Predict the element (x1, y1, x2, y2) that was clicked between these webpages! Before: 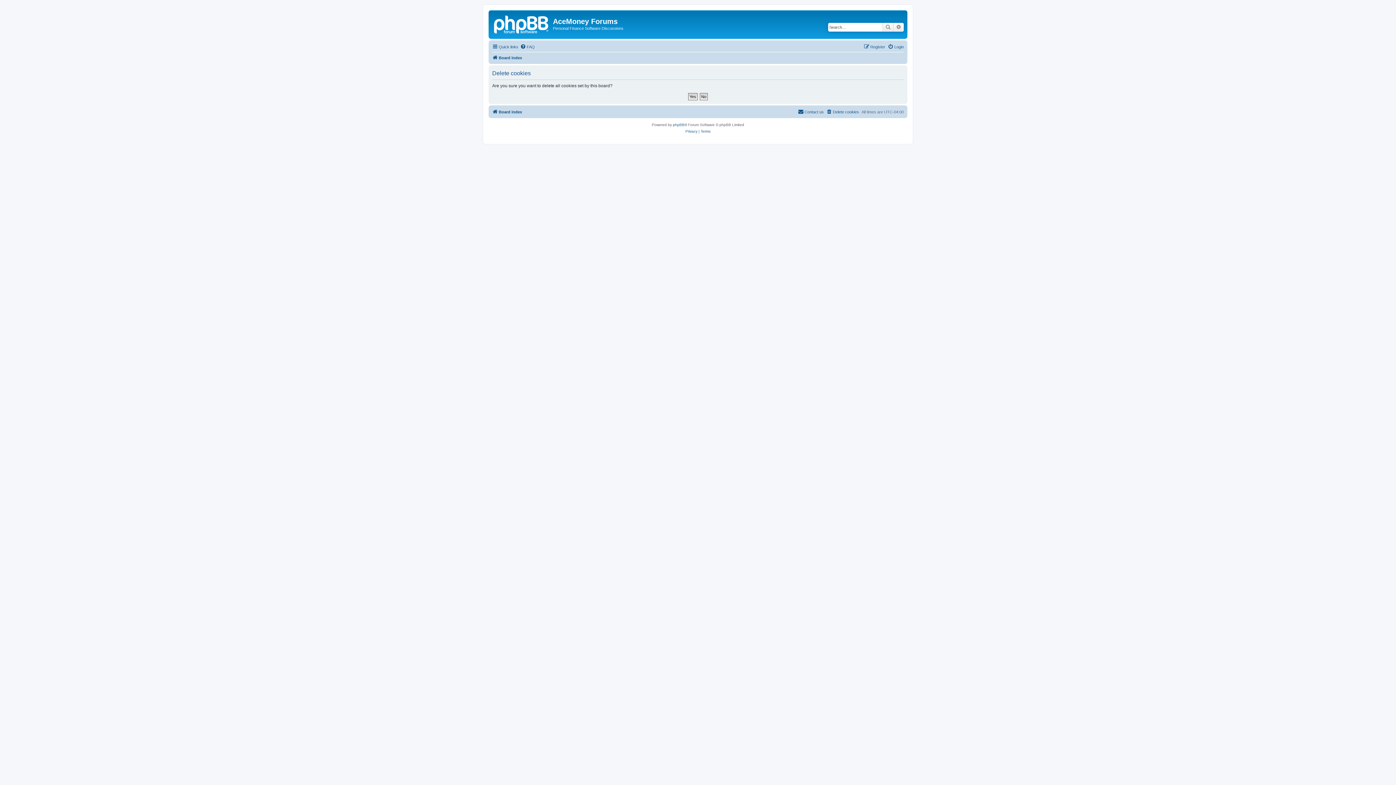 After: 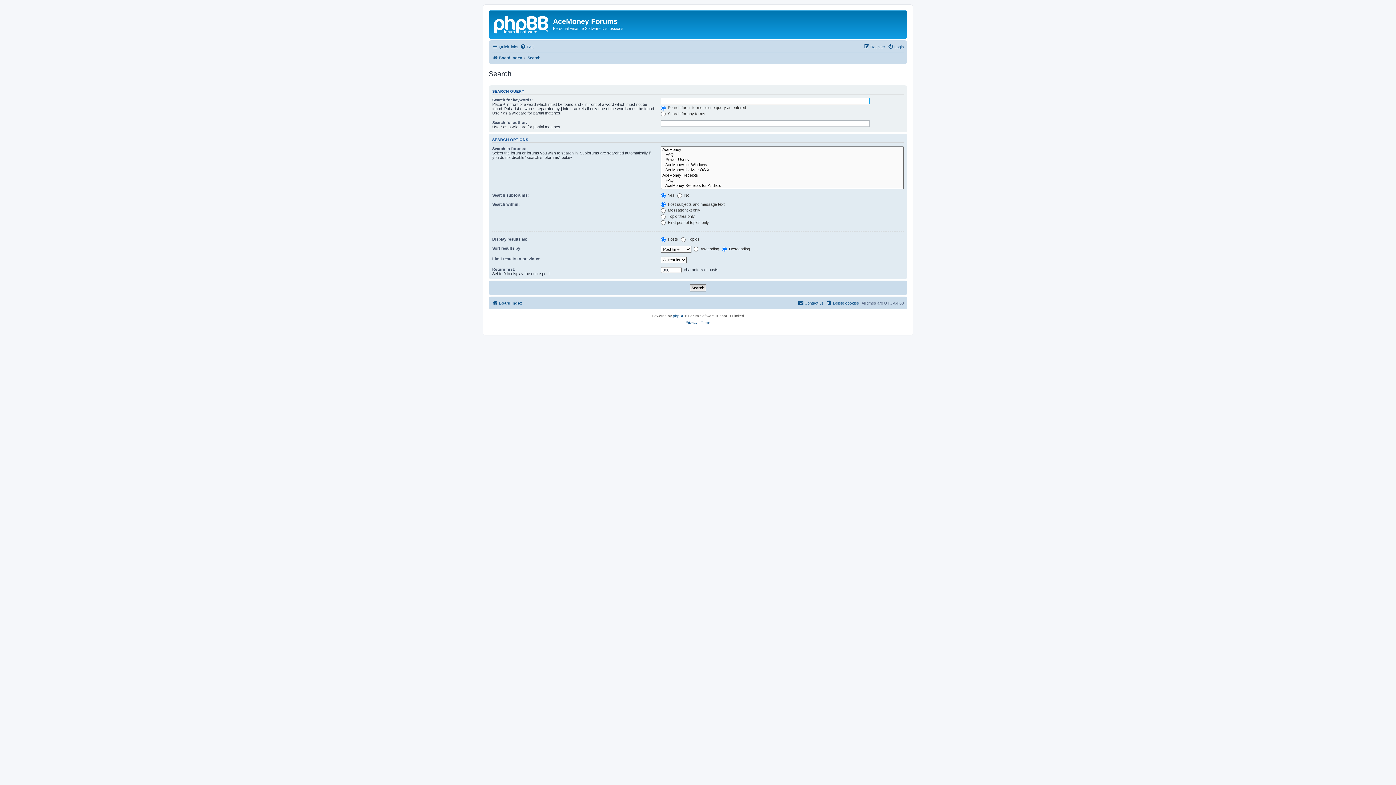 Action: label: Search bbox: (882, 22, 893, 31)